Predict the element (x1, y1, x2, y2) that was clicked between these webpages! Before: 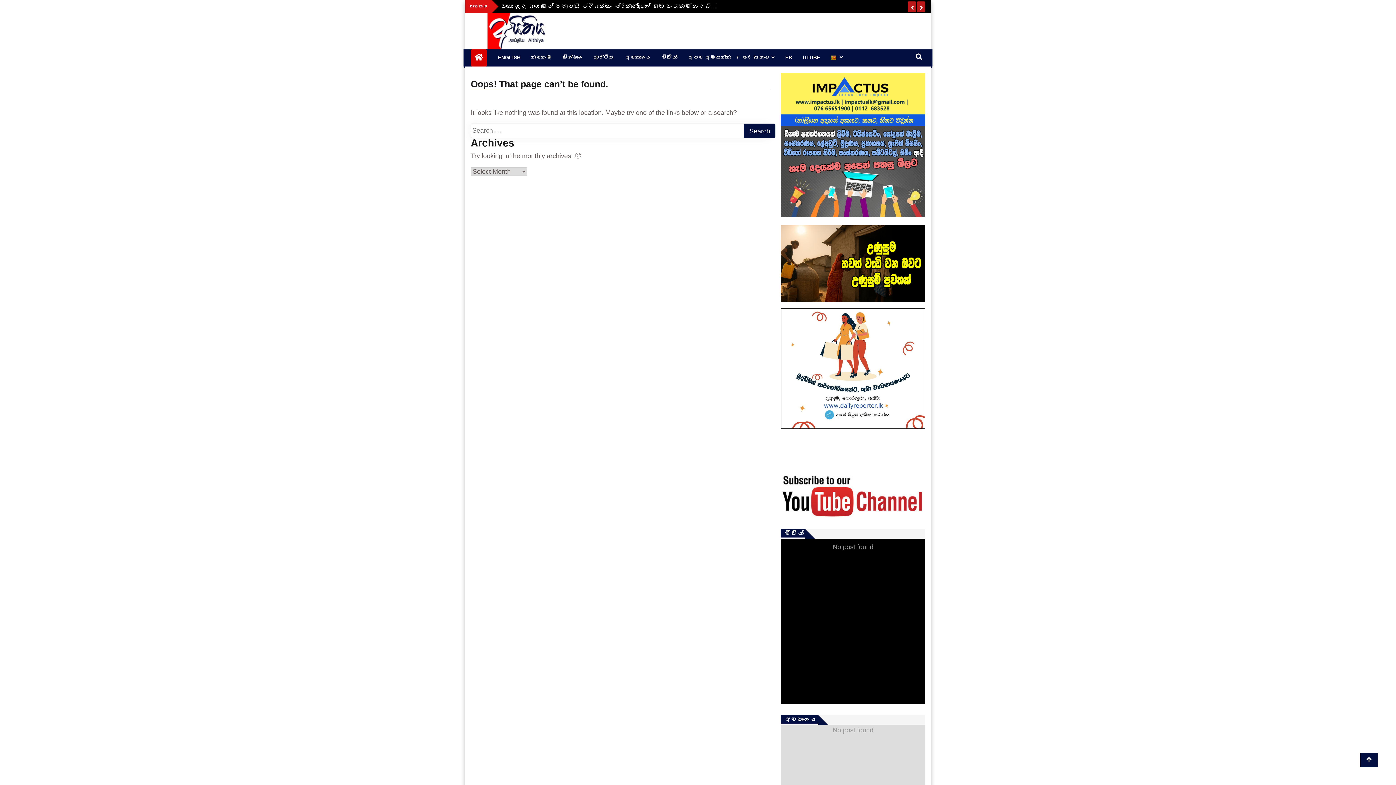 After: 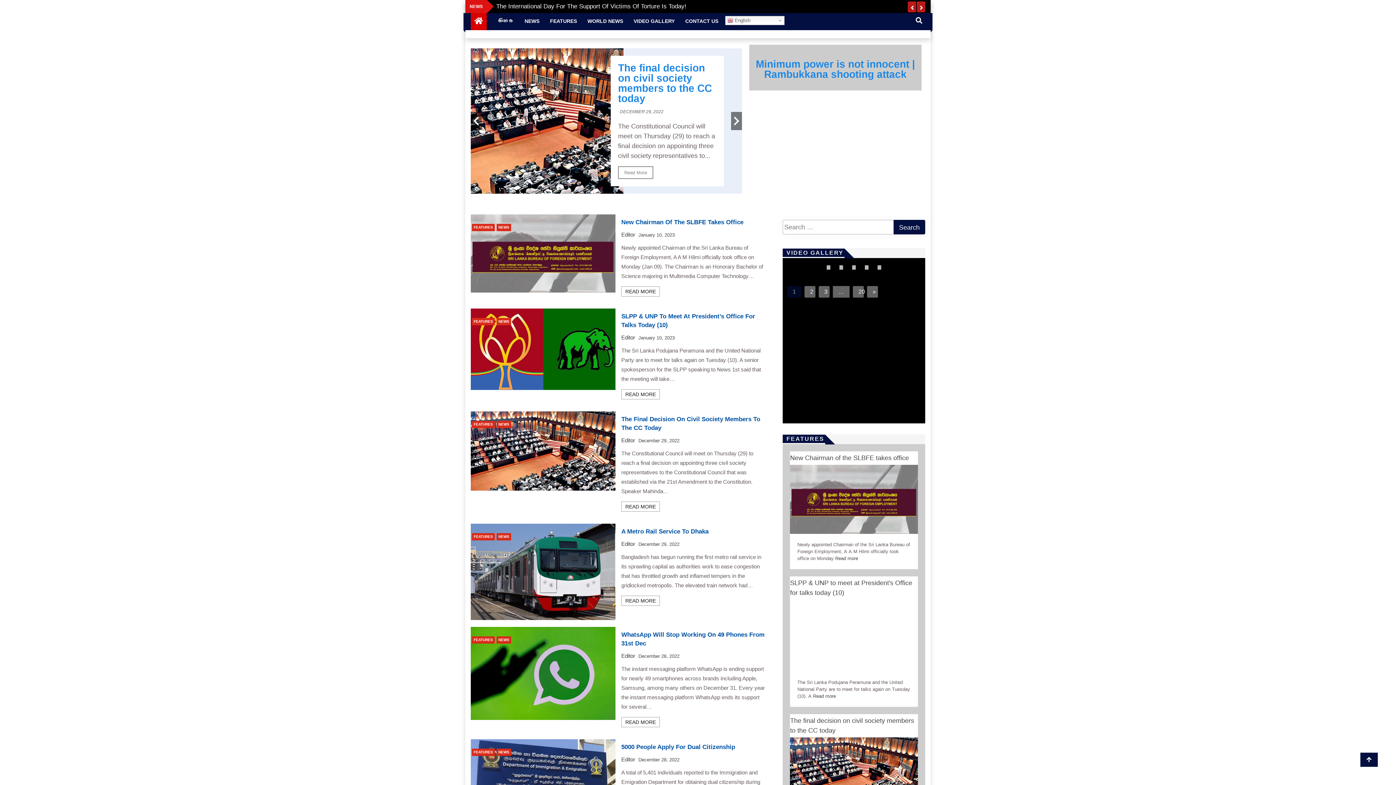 Action: label: ENGLISH bbox: (494, 53, 524, 61)